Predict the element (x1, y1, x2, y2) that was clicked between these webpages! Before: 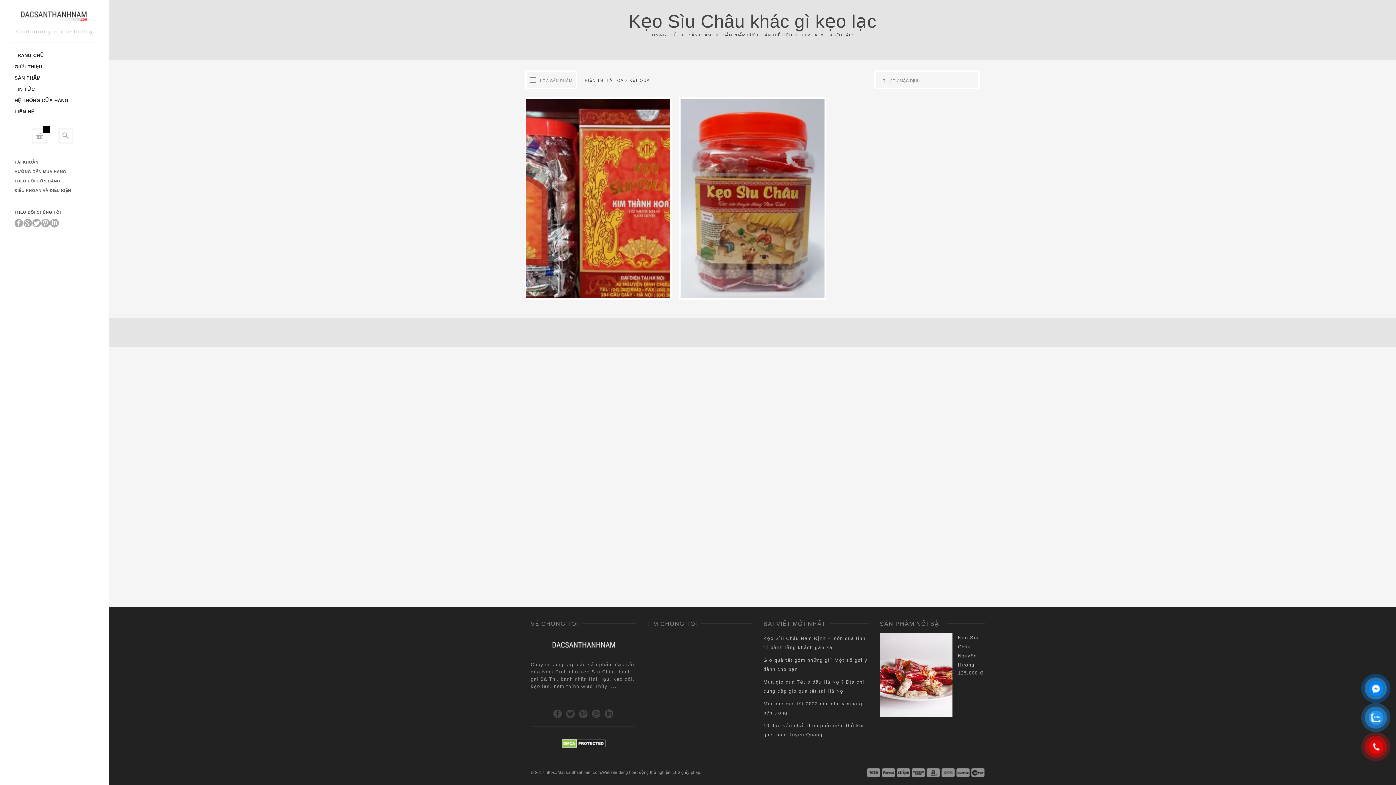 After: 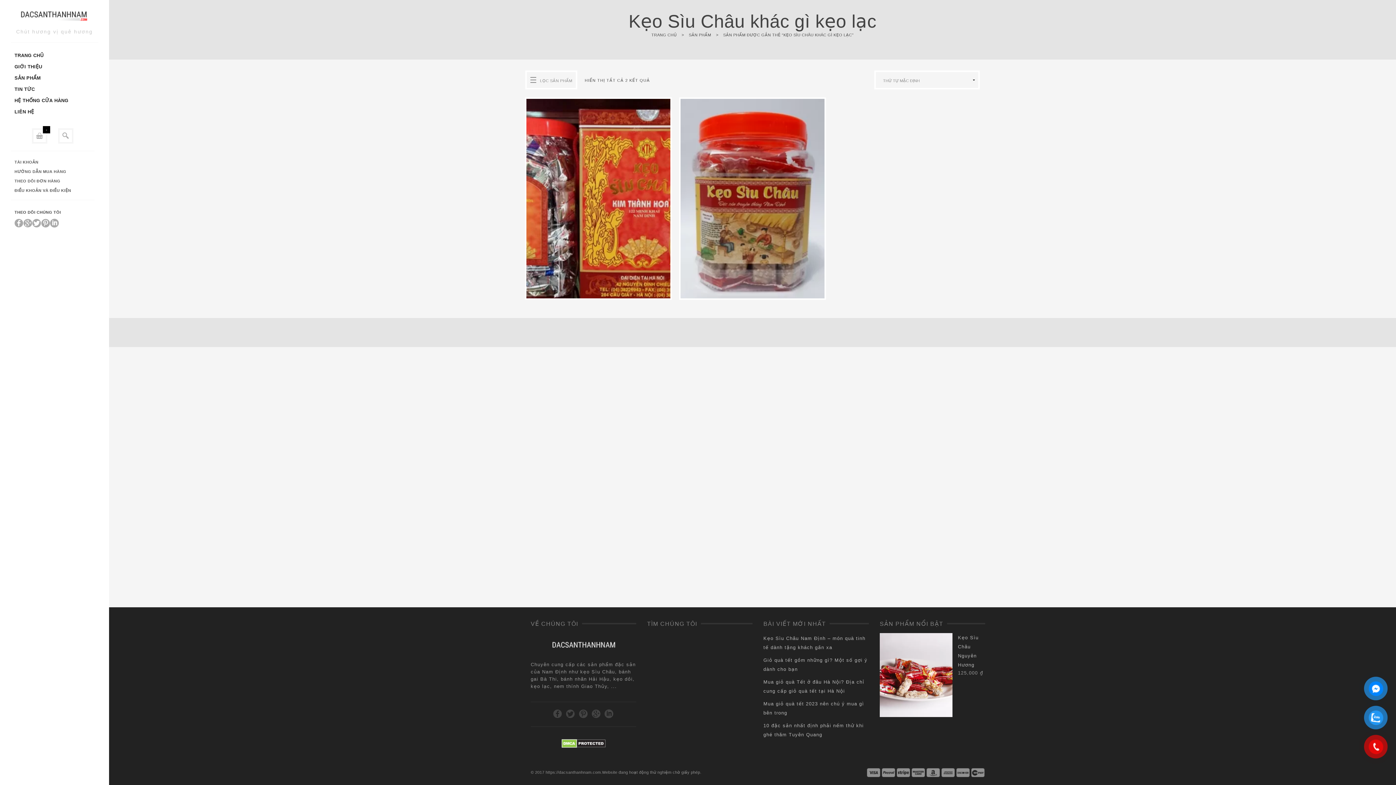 Action: bbox: (566, 709, 575, 719)